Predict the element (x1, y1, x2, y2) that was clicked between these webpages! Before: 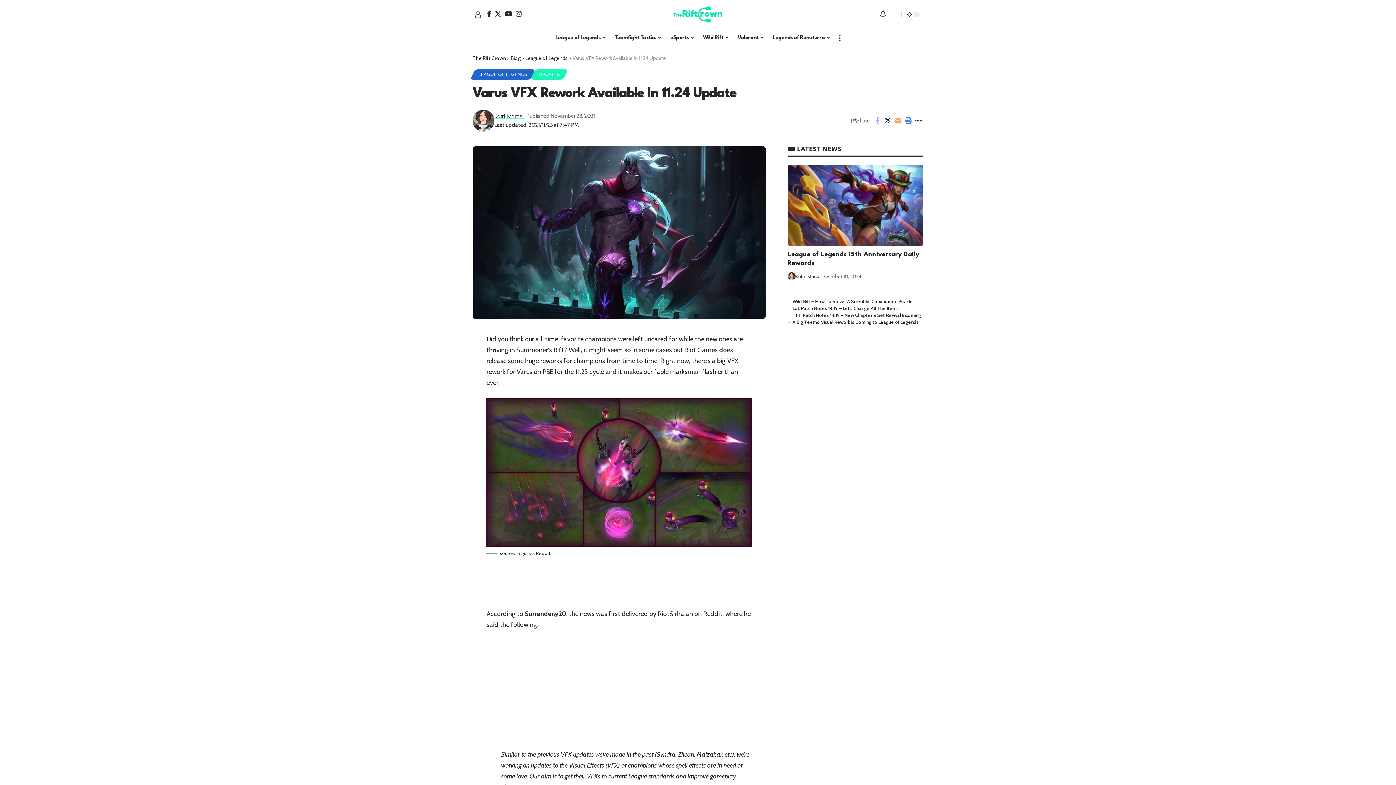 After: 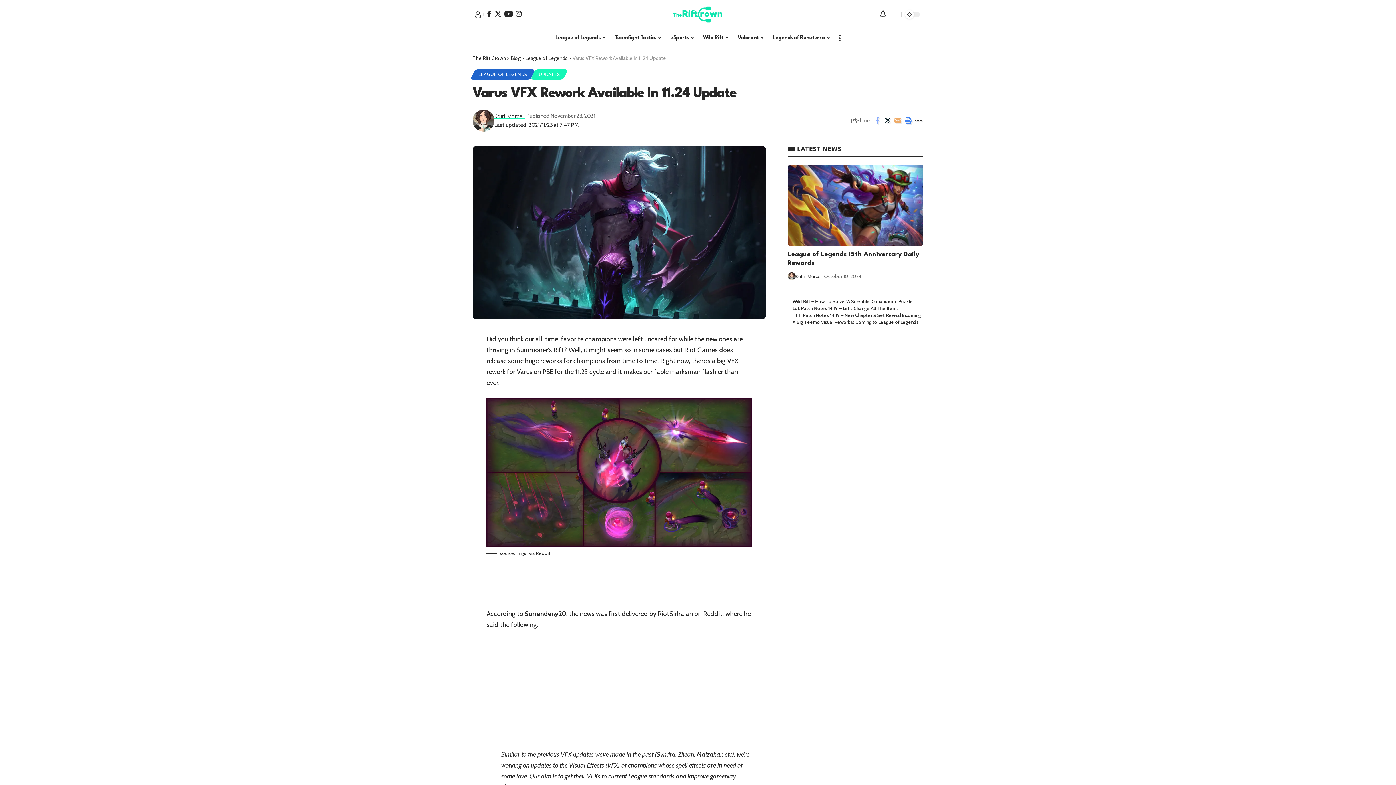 Action: bbox: (503, 10, 514, 17) label: YouTube